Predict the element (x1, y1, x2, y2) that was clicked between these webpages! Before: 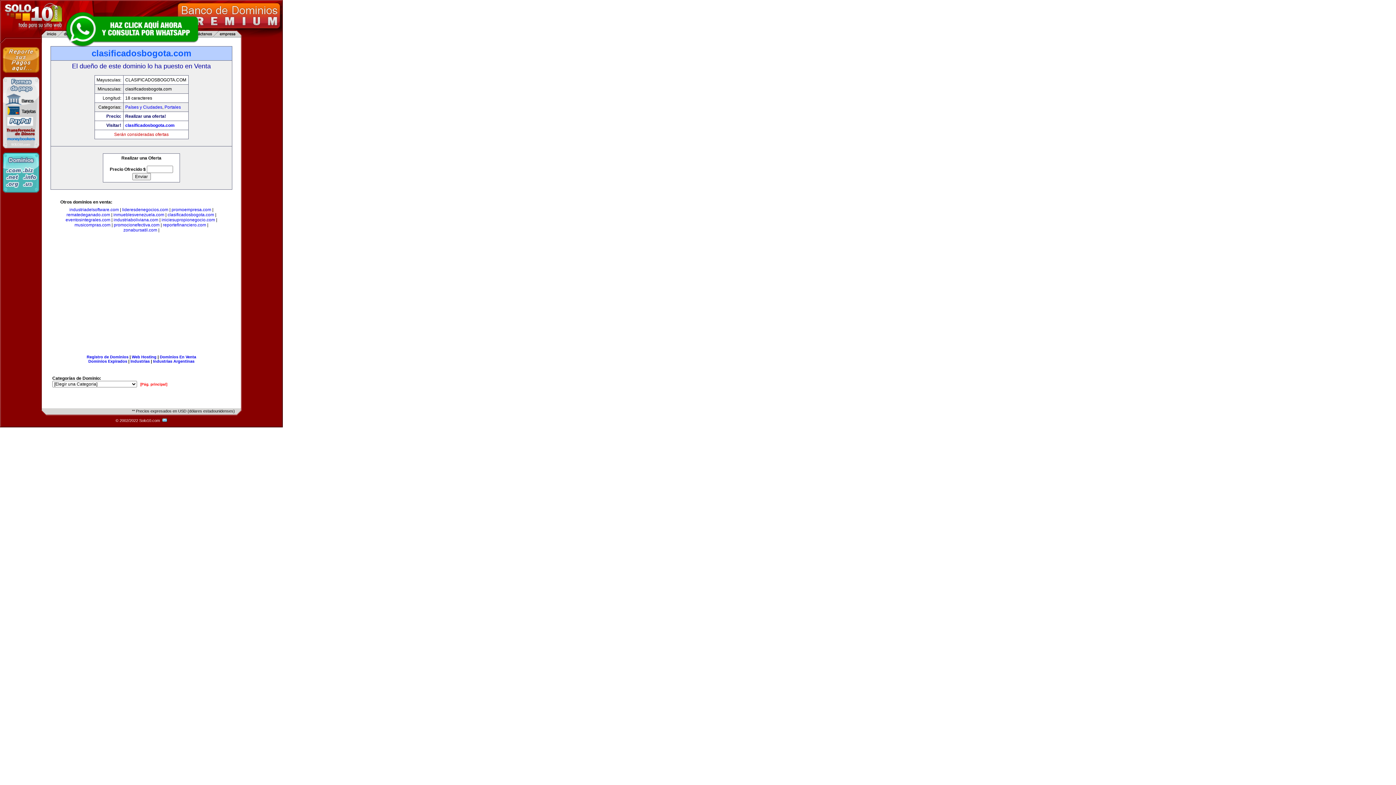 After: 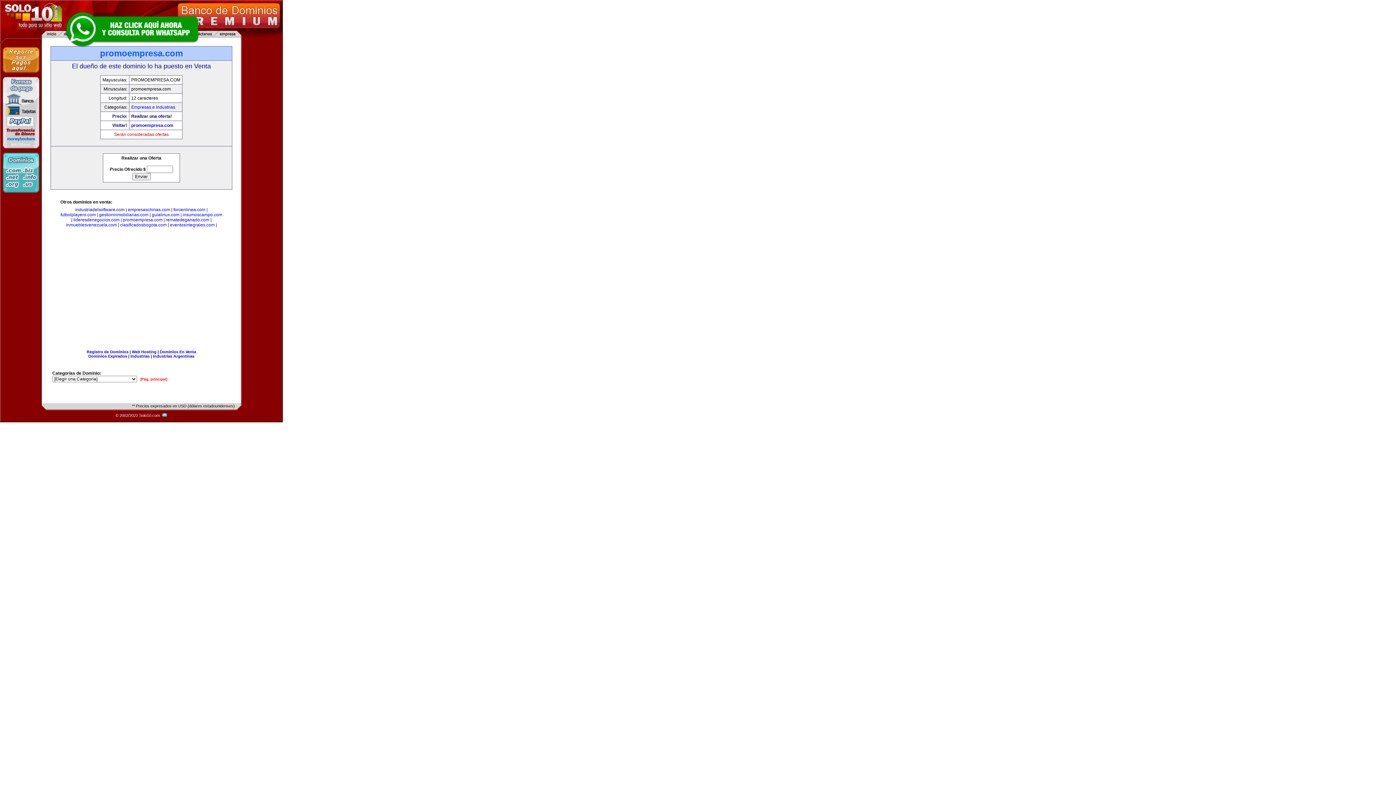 Action: bbox: (171, 207, 211, 212) label: promoempresa.com